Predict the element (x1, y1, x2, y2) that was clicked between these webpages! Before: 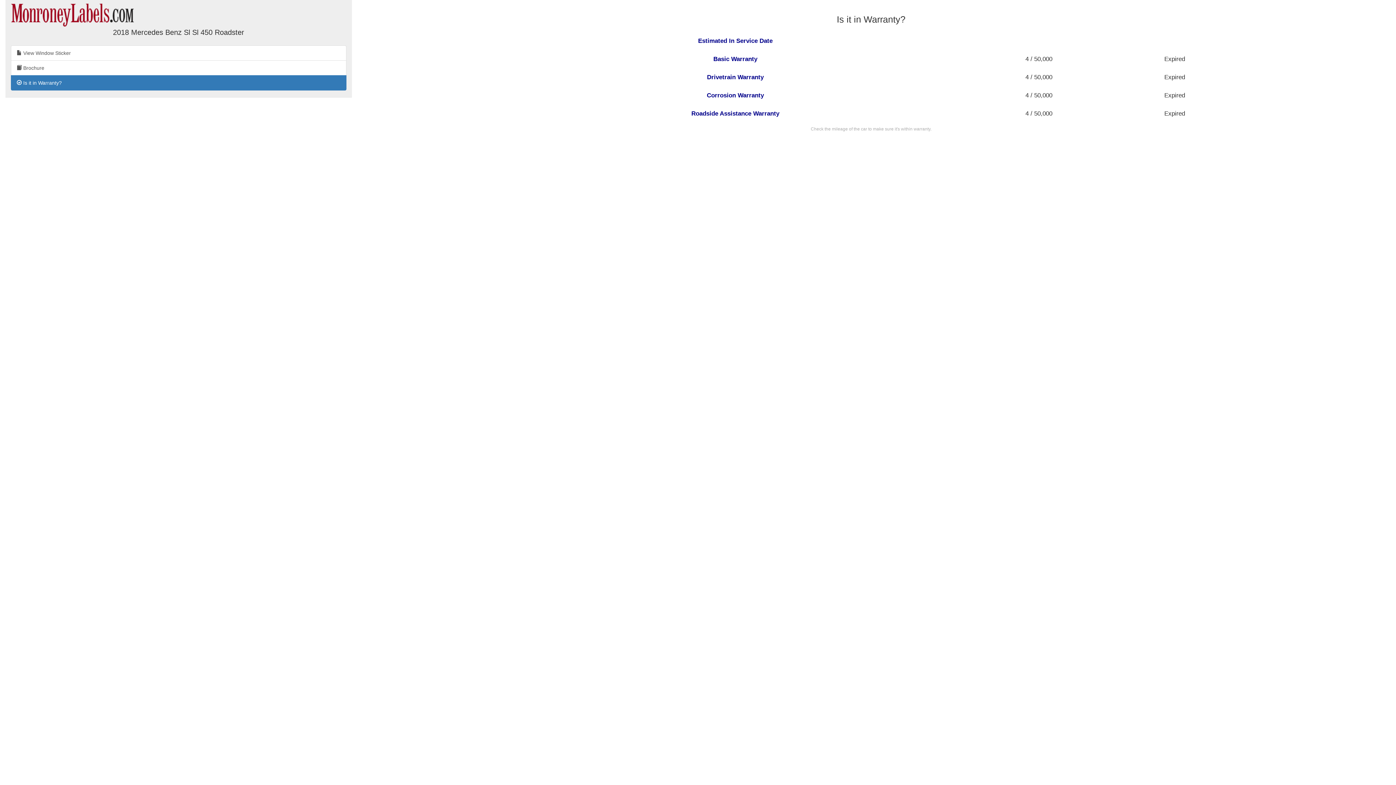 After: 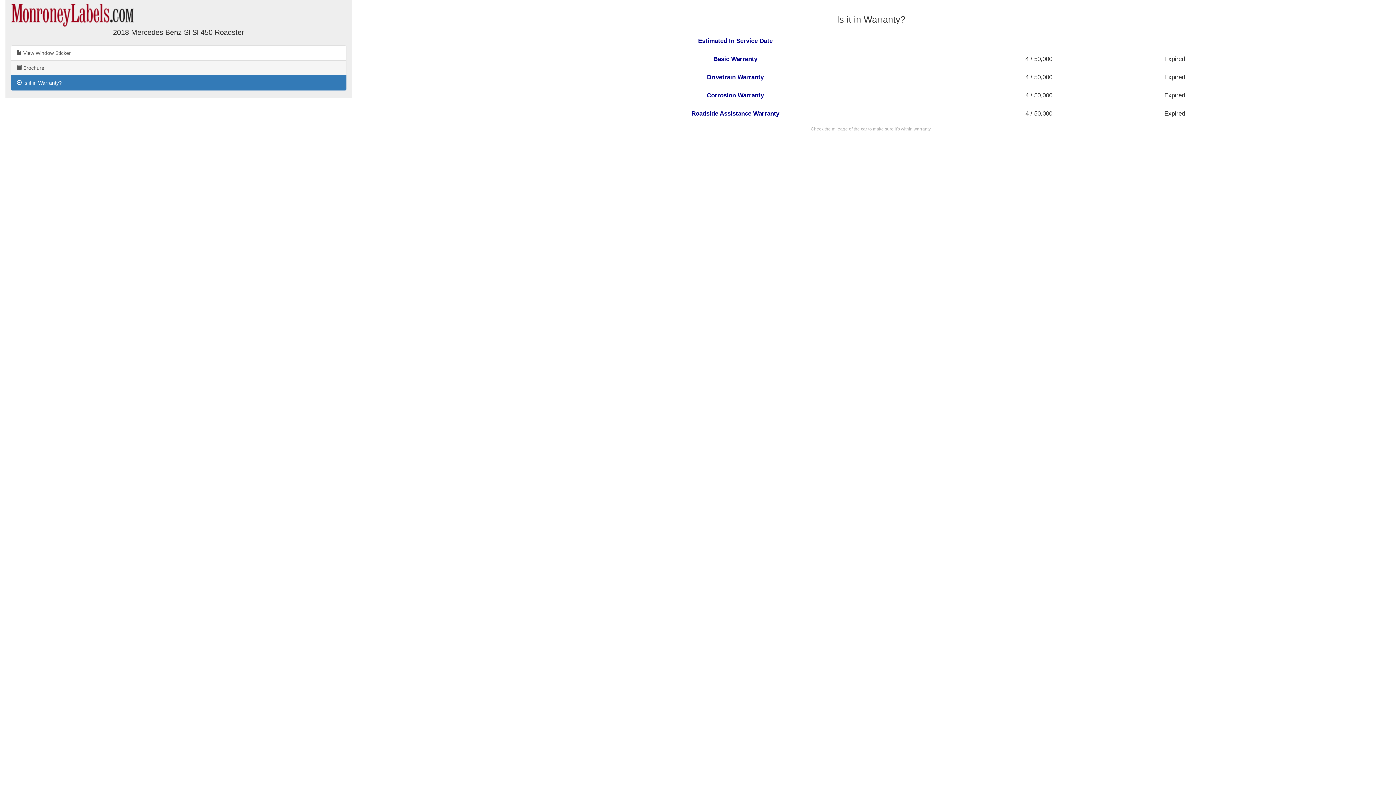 Action: bbox: (10, 60, 346, 75) label:  Brochure